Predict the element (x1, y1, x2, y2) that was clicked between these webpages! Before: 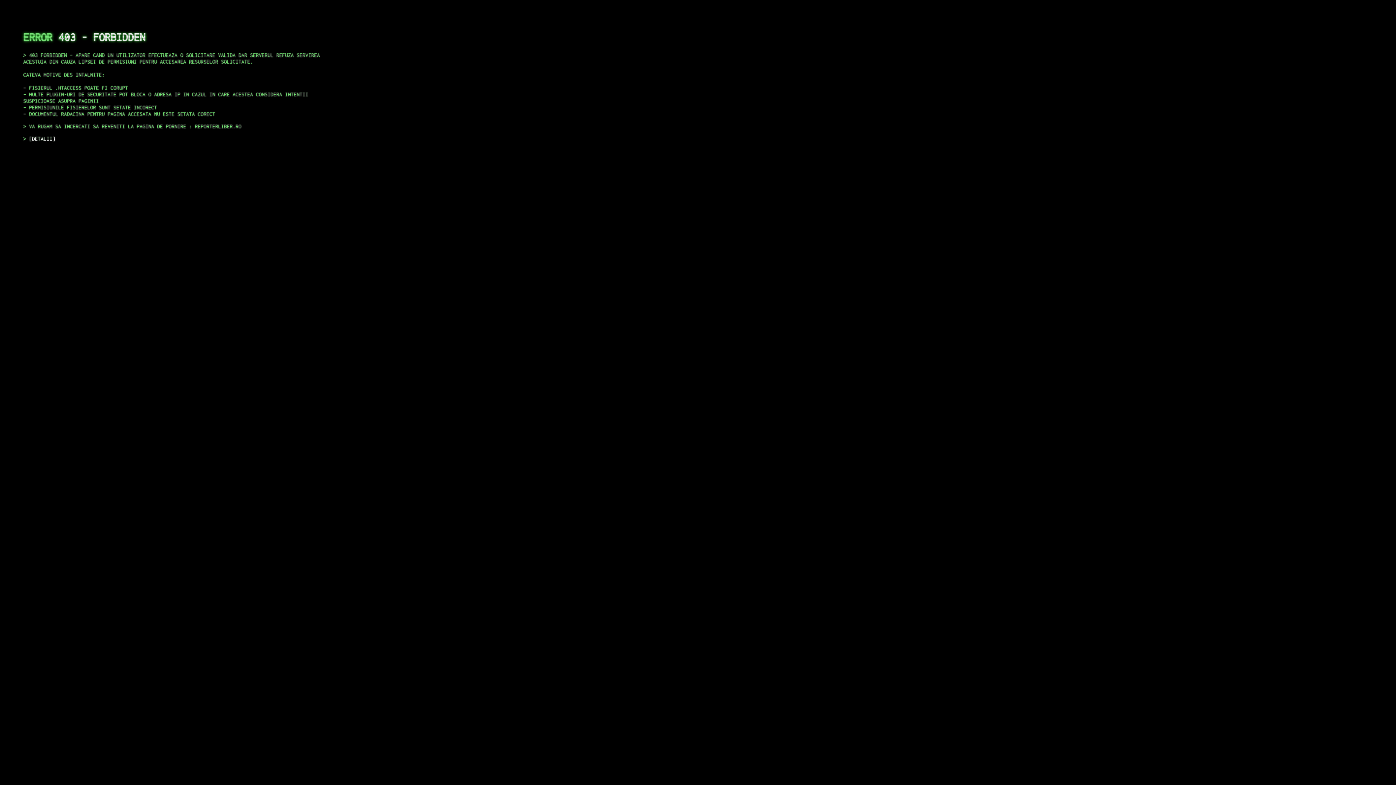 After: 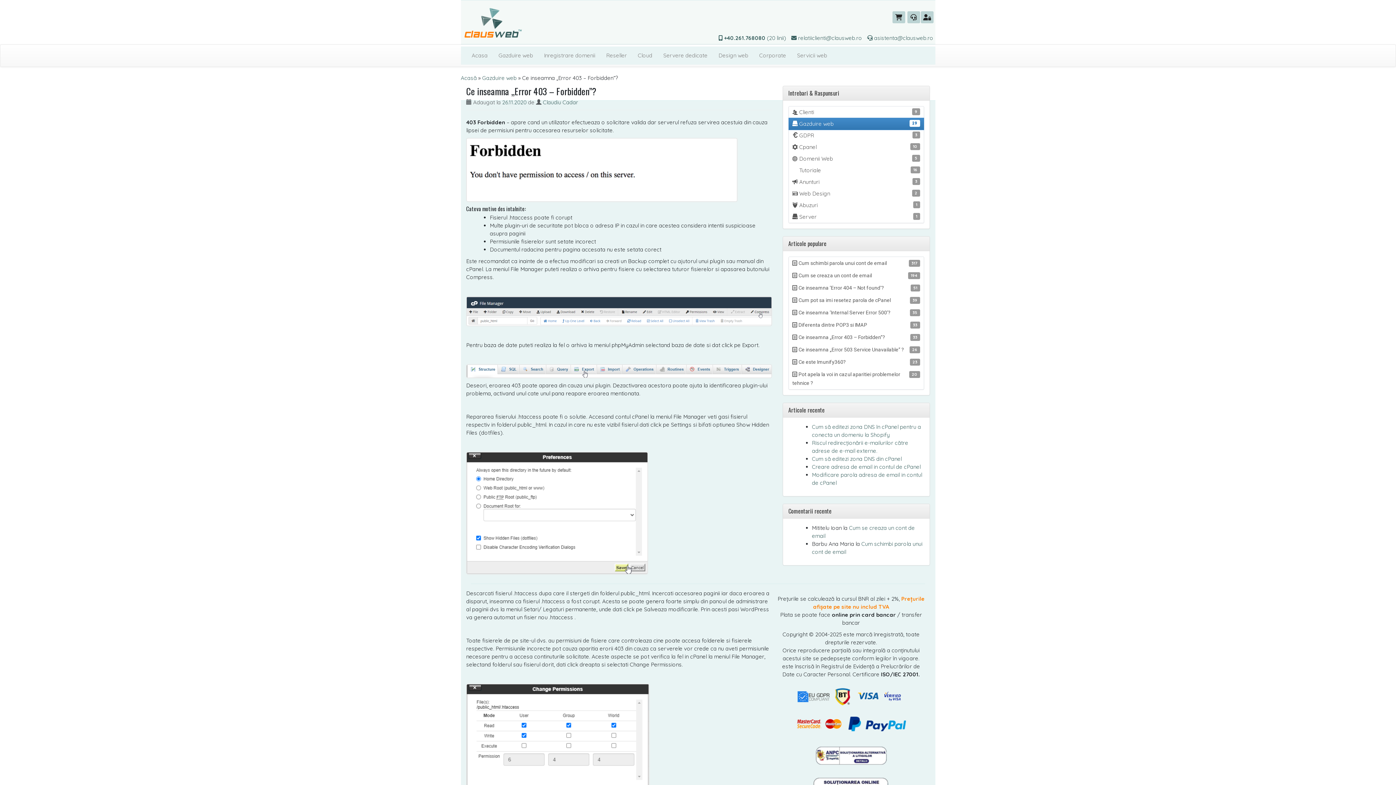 Action: bbox: (29, 135, 55, 141) label: DETALII